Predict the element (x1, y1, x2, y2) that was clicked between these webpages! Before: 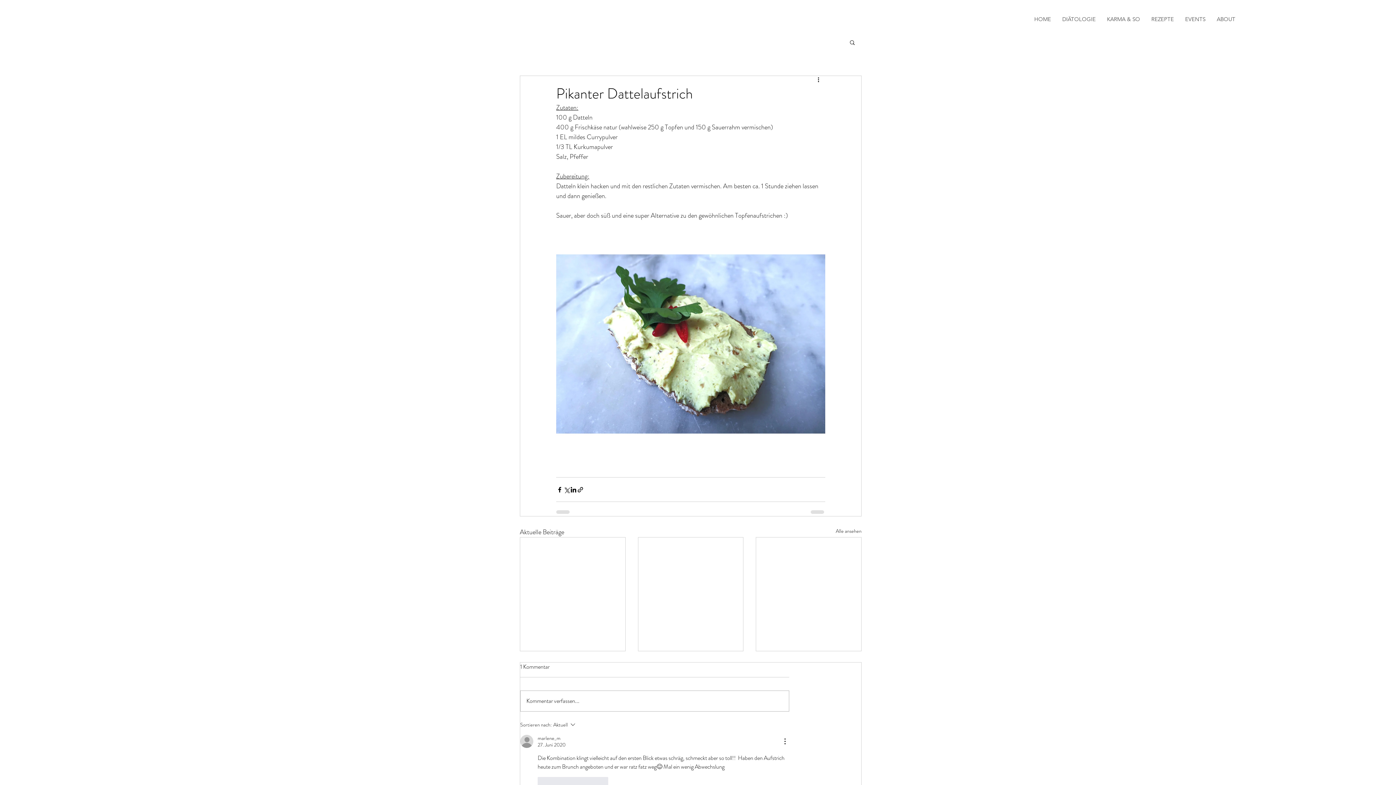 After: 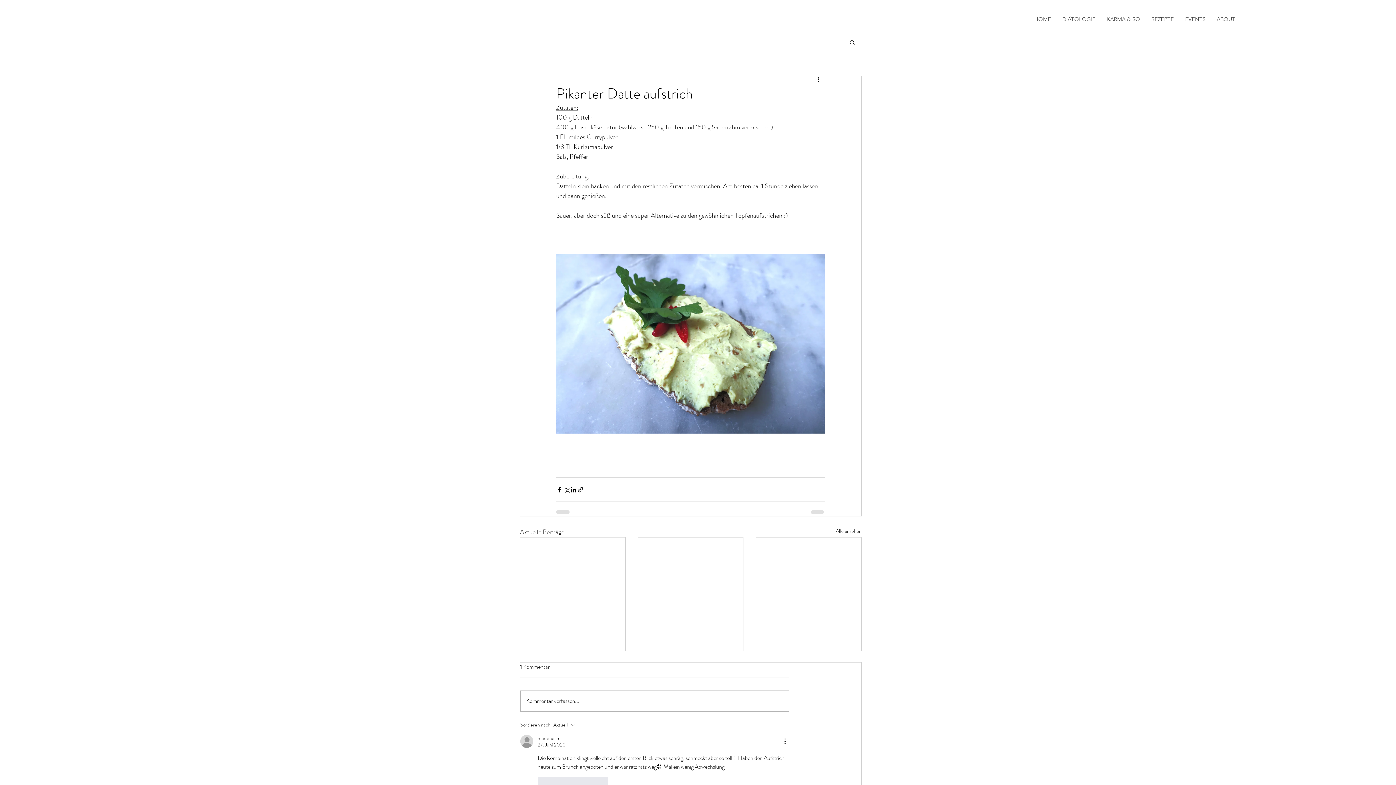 Action: label: Suche bbox: (849, 39, 856, 45)